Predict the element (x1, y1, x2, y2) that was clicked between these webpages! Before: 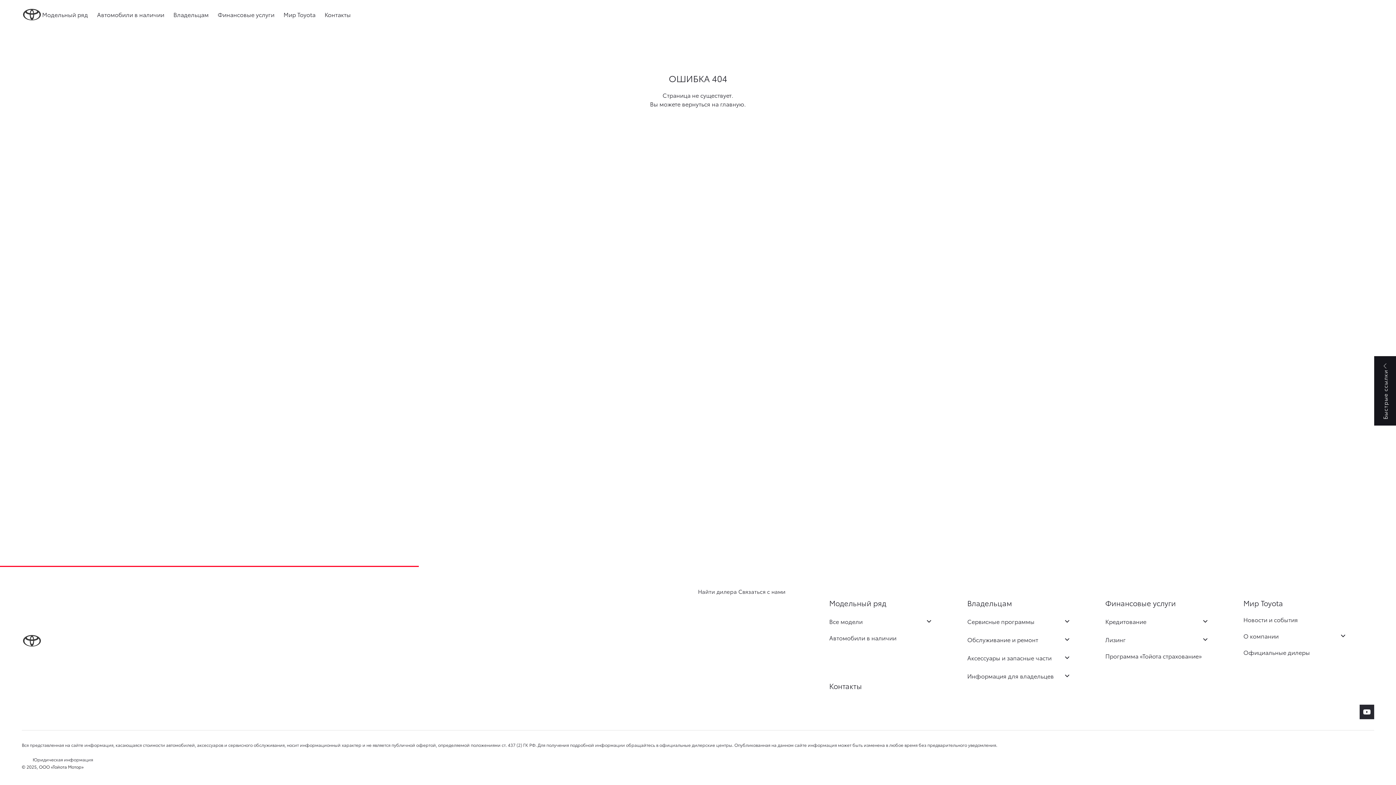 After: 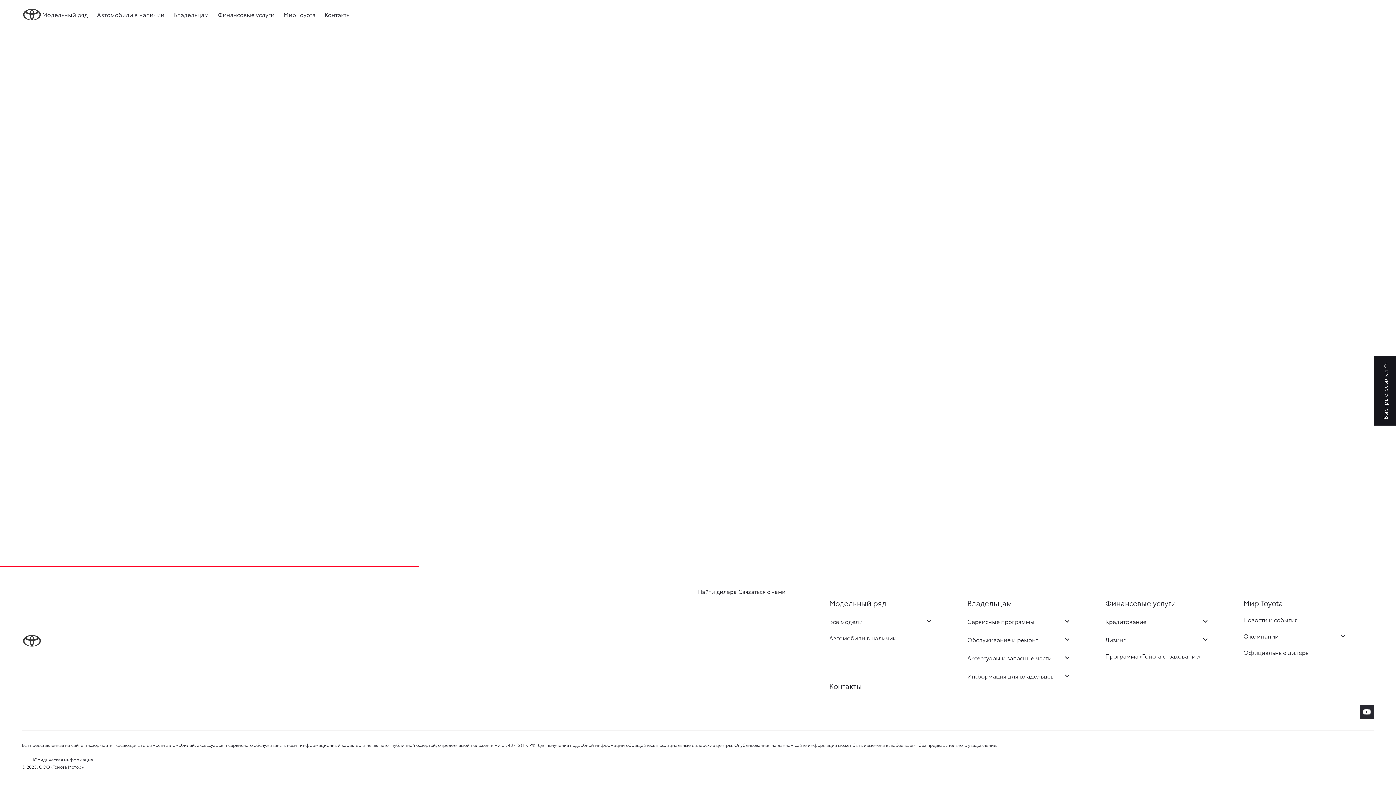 Action: bbox: (21, 7, 42, 21)